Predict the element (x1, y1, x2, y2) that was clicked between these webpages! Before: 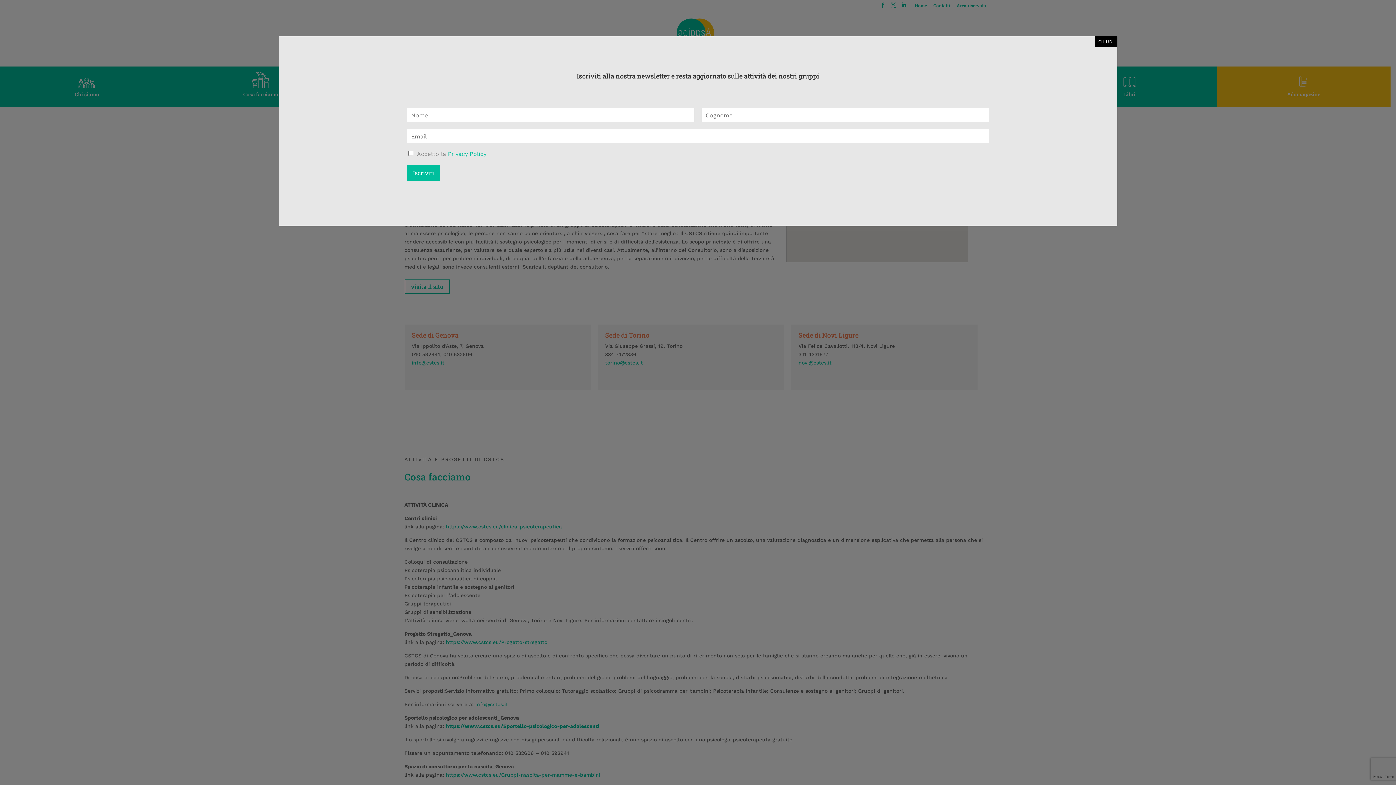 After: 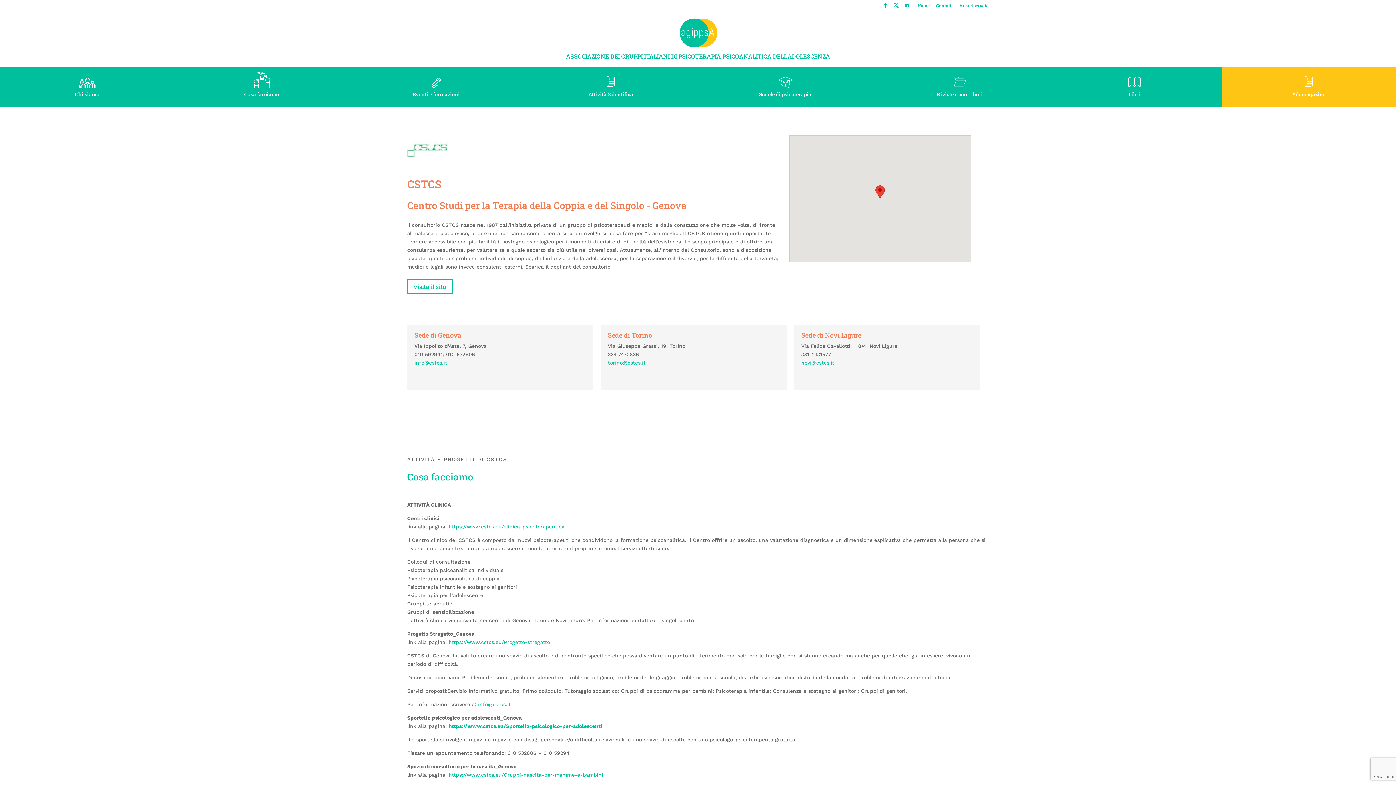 Action: bbox: (1095, 36, 1117, 47) label: Chiudi